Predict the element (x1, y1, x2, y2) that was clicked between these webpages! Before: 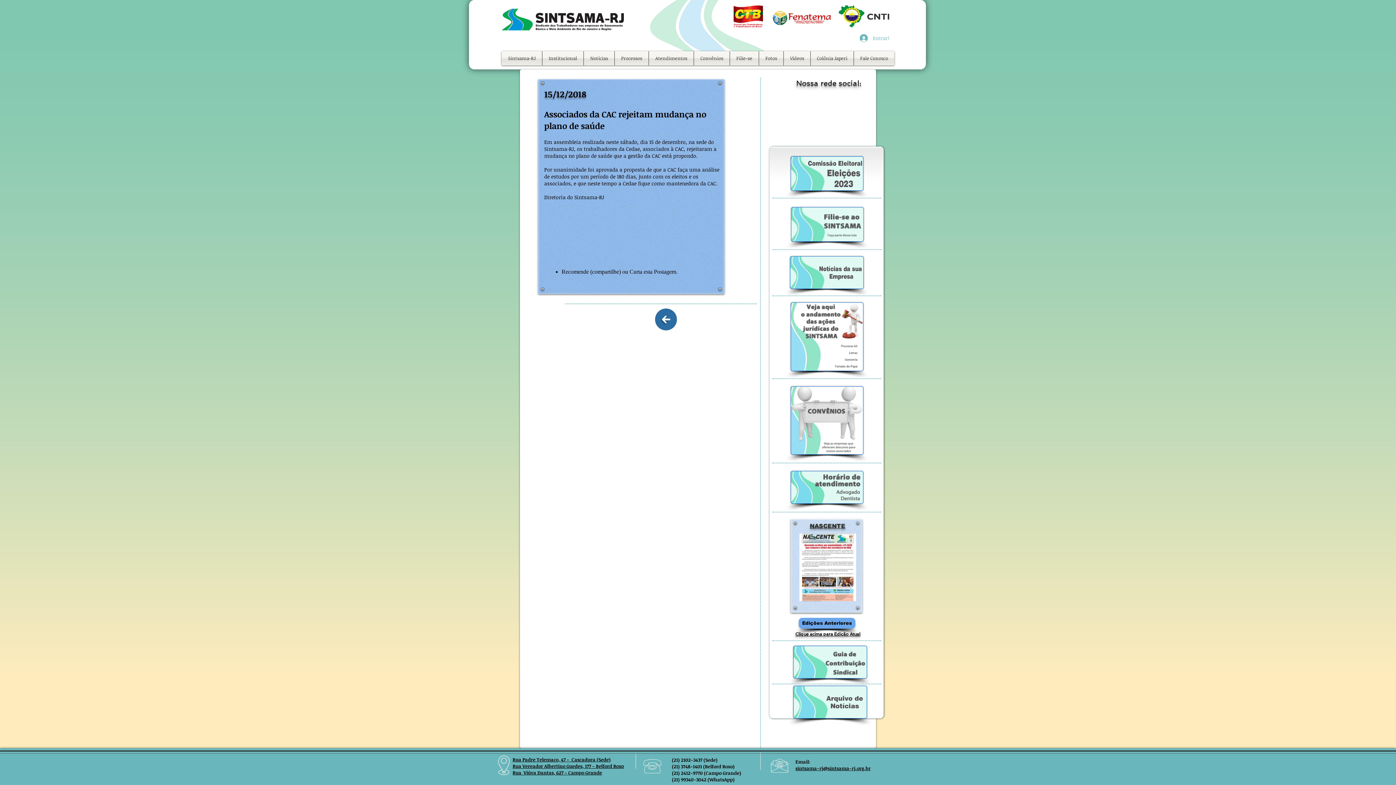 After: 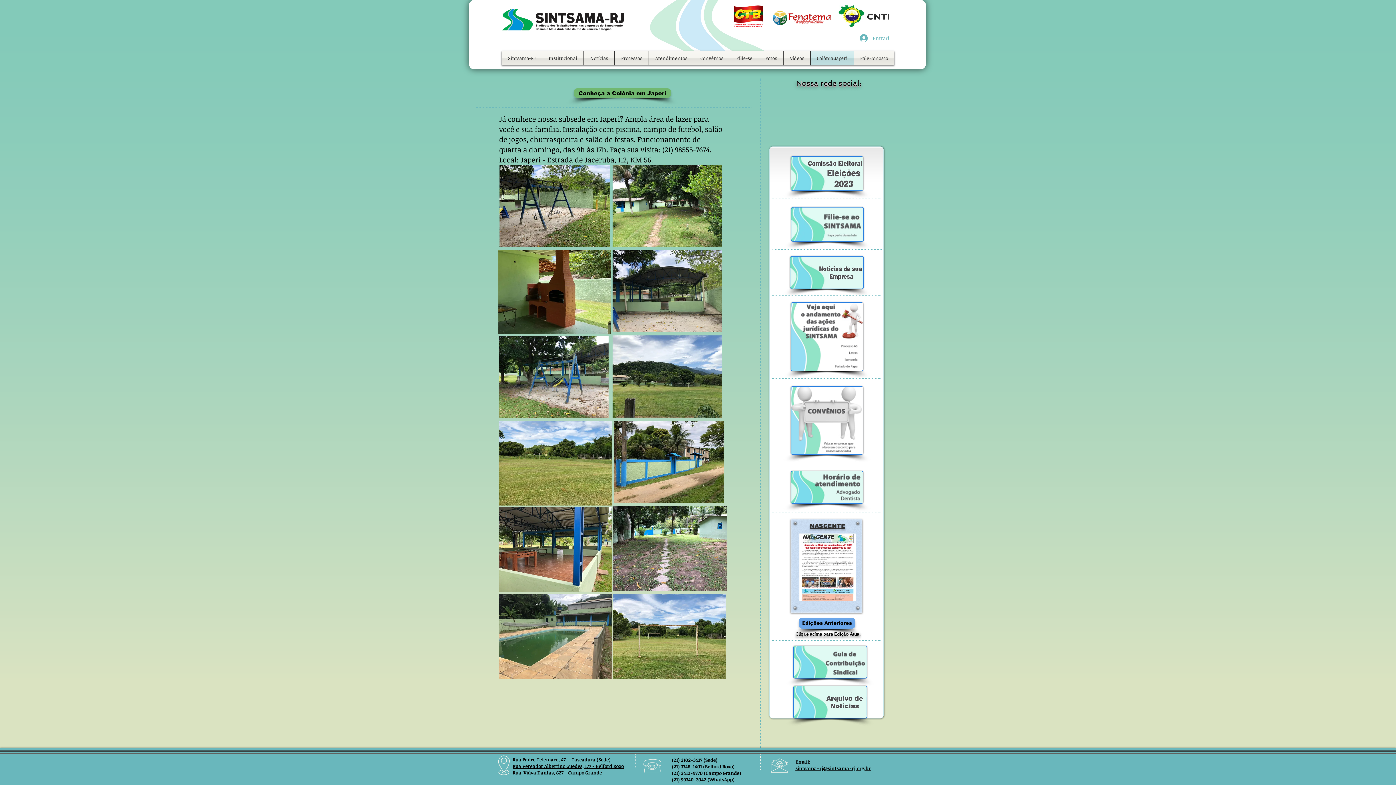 Action: label: Colônia Japeri bbox: (810, 51, 853, 65)